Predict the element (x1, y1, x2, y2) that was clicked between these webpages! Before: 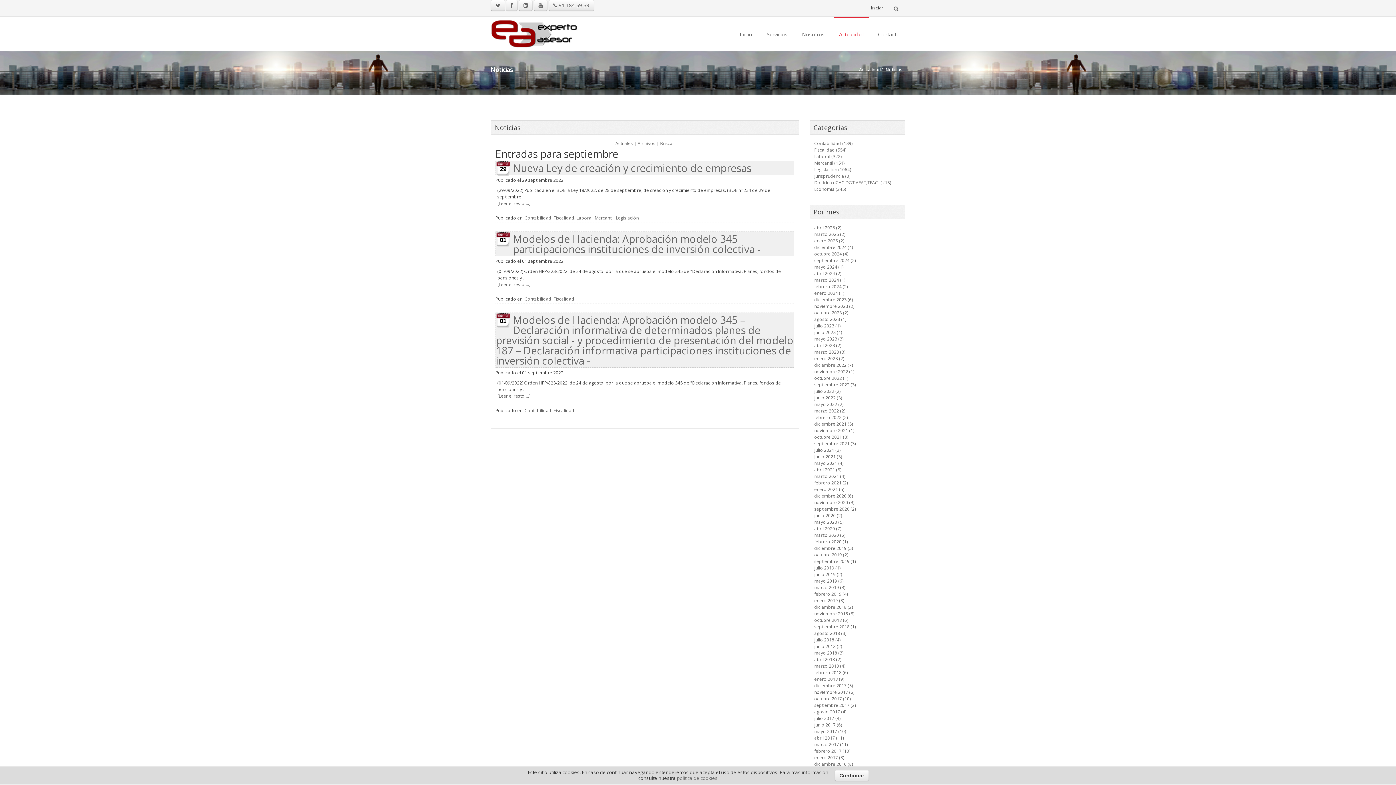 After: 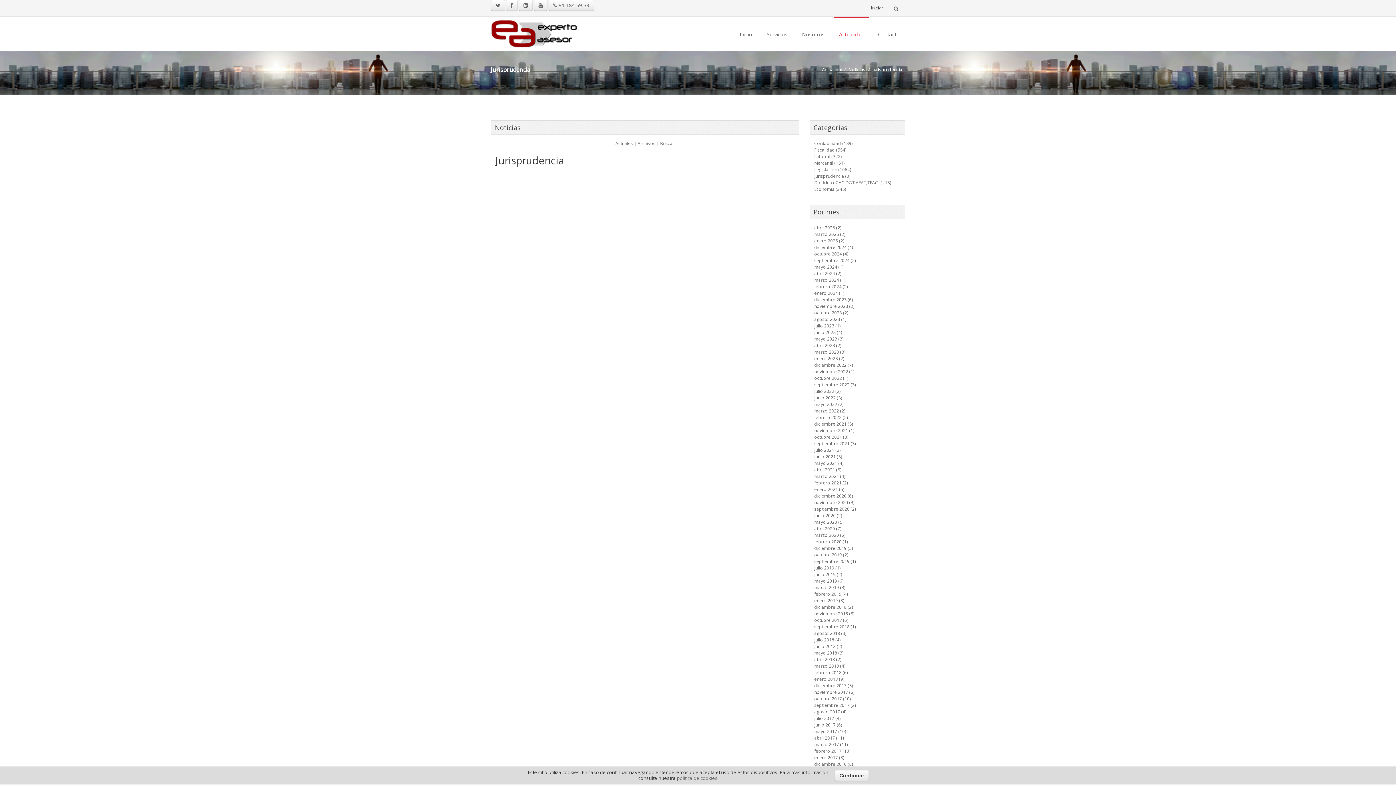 Action: bbox: (814, 173, 850, 179) label: Jurisprudencia (0)